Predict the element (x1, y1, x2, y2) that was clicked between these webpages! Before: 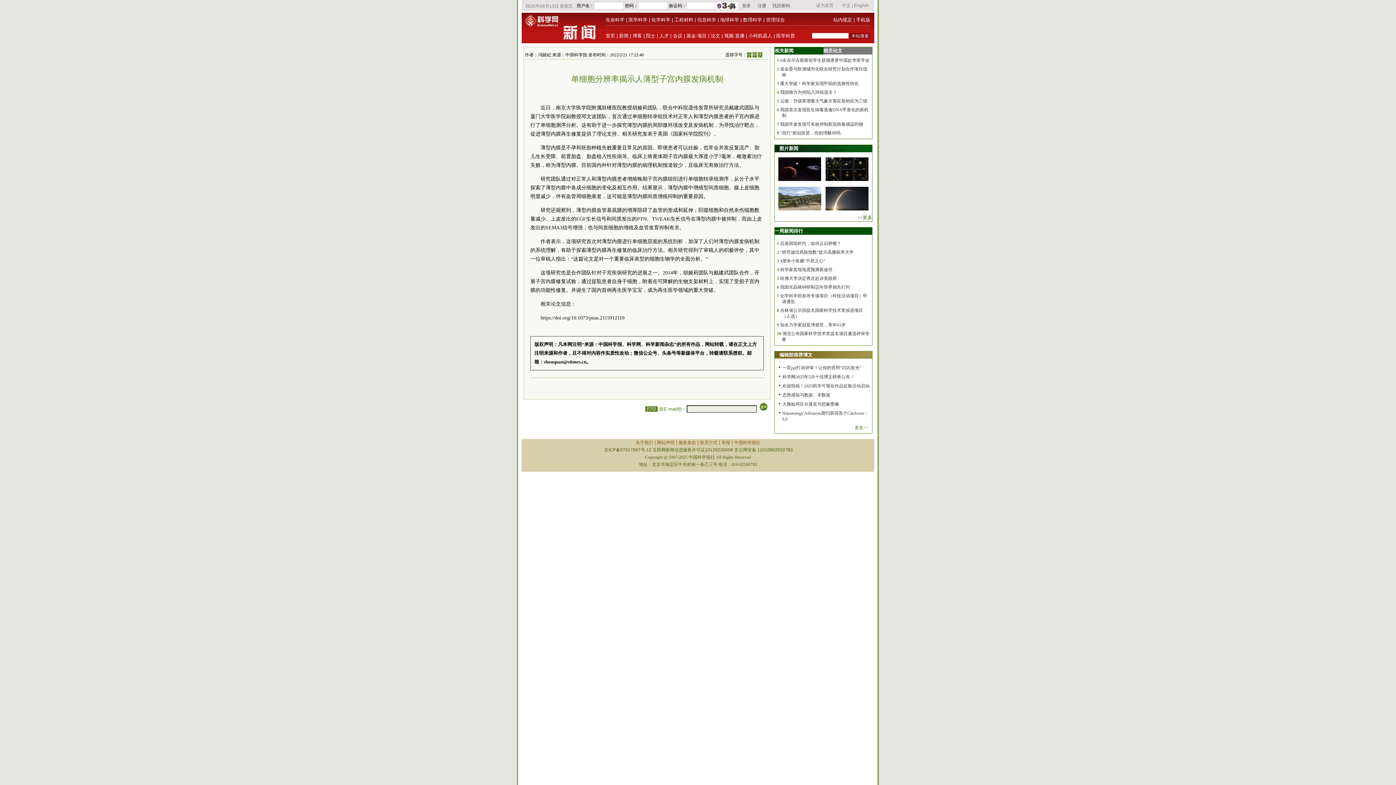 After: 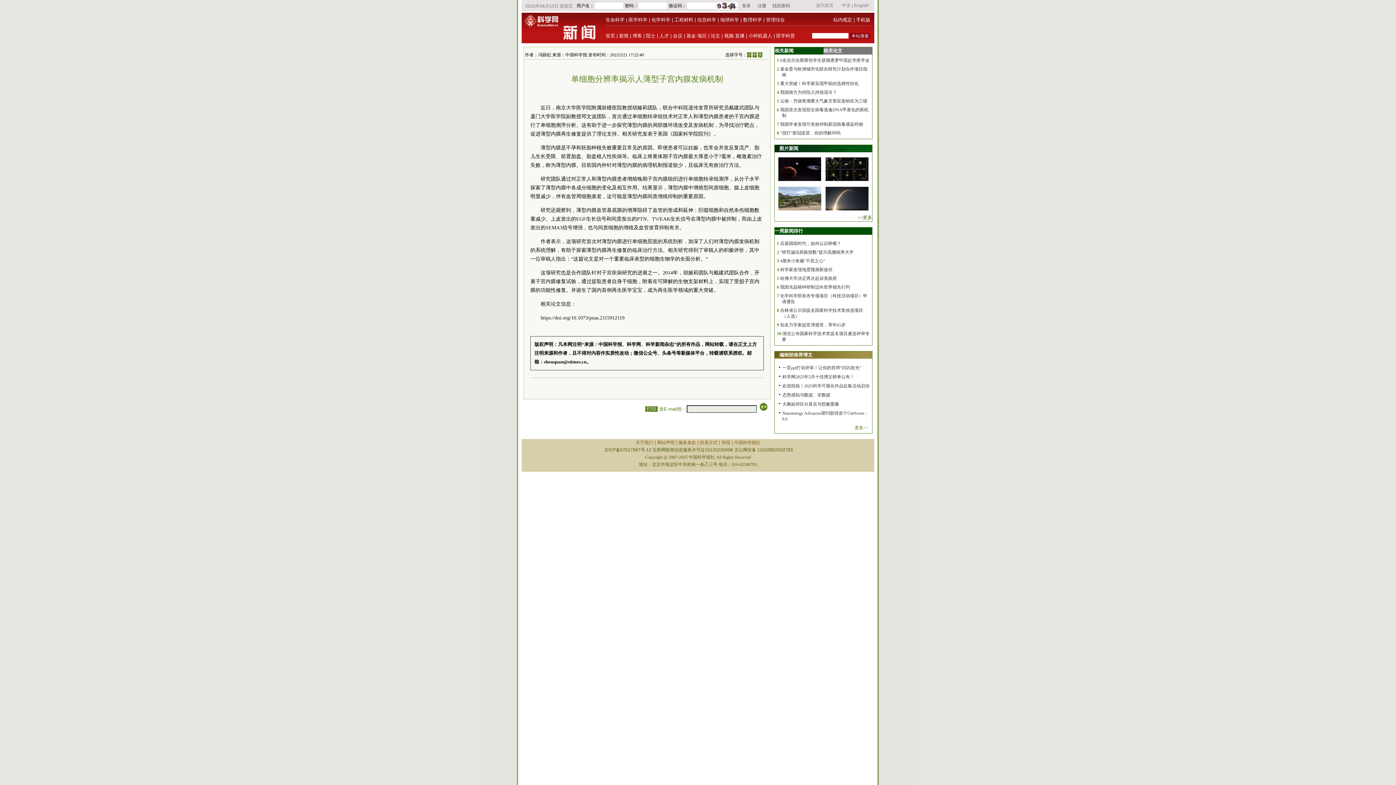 Action: bbox: (678, 440, 696, 445) label: 服务条款